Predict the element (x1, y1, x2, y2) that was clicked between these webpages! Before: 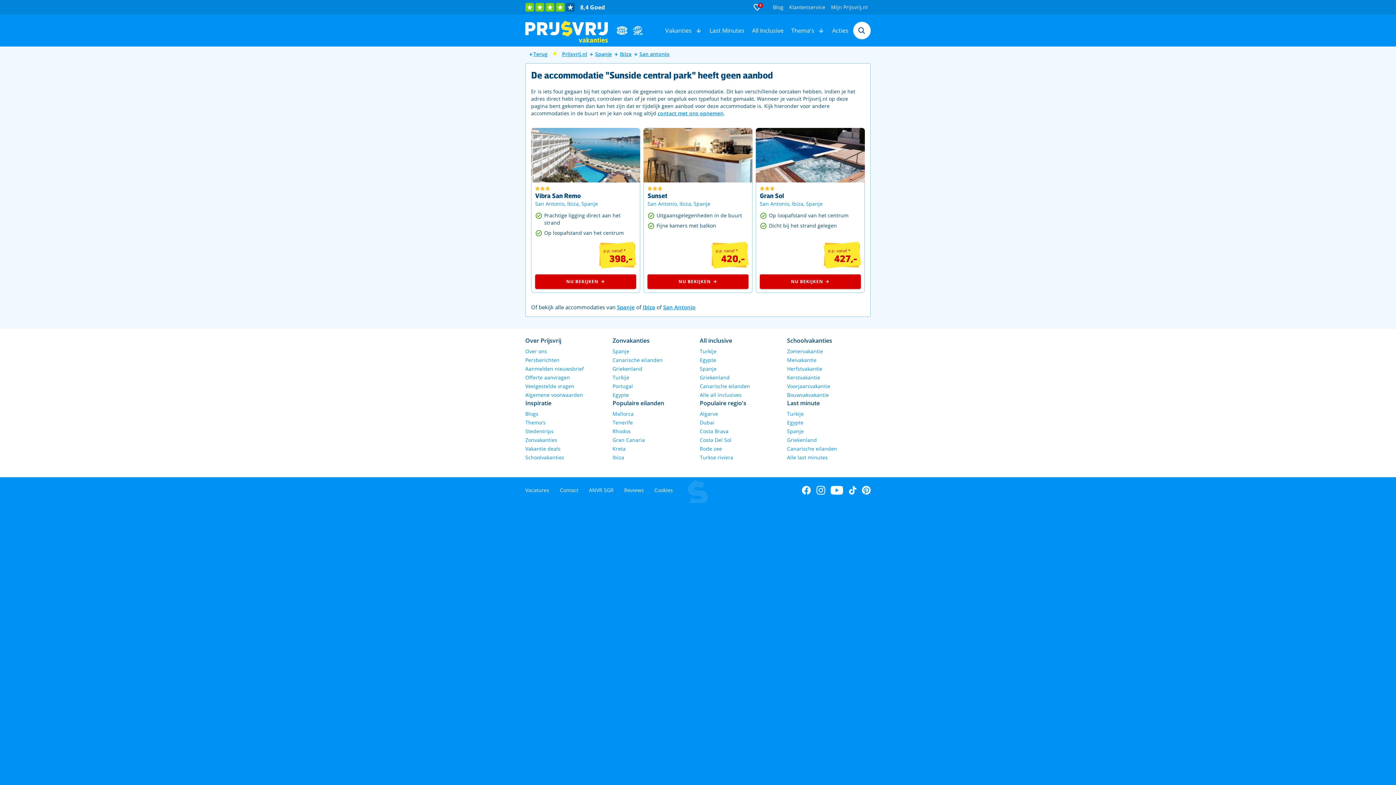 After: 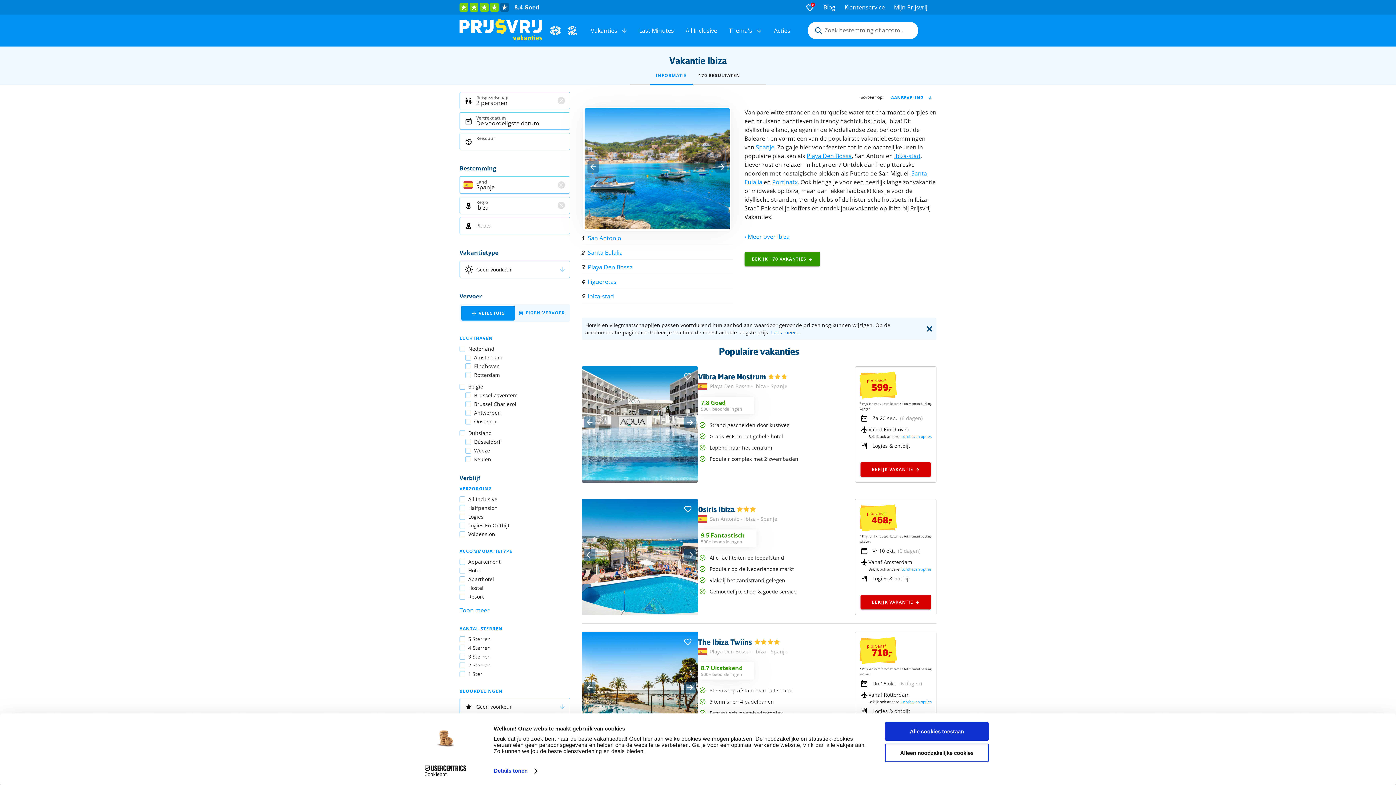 Action: label: Ibiza bbox: (620, 50, 631, 57)